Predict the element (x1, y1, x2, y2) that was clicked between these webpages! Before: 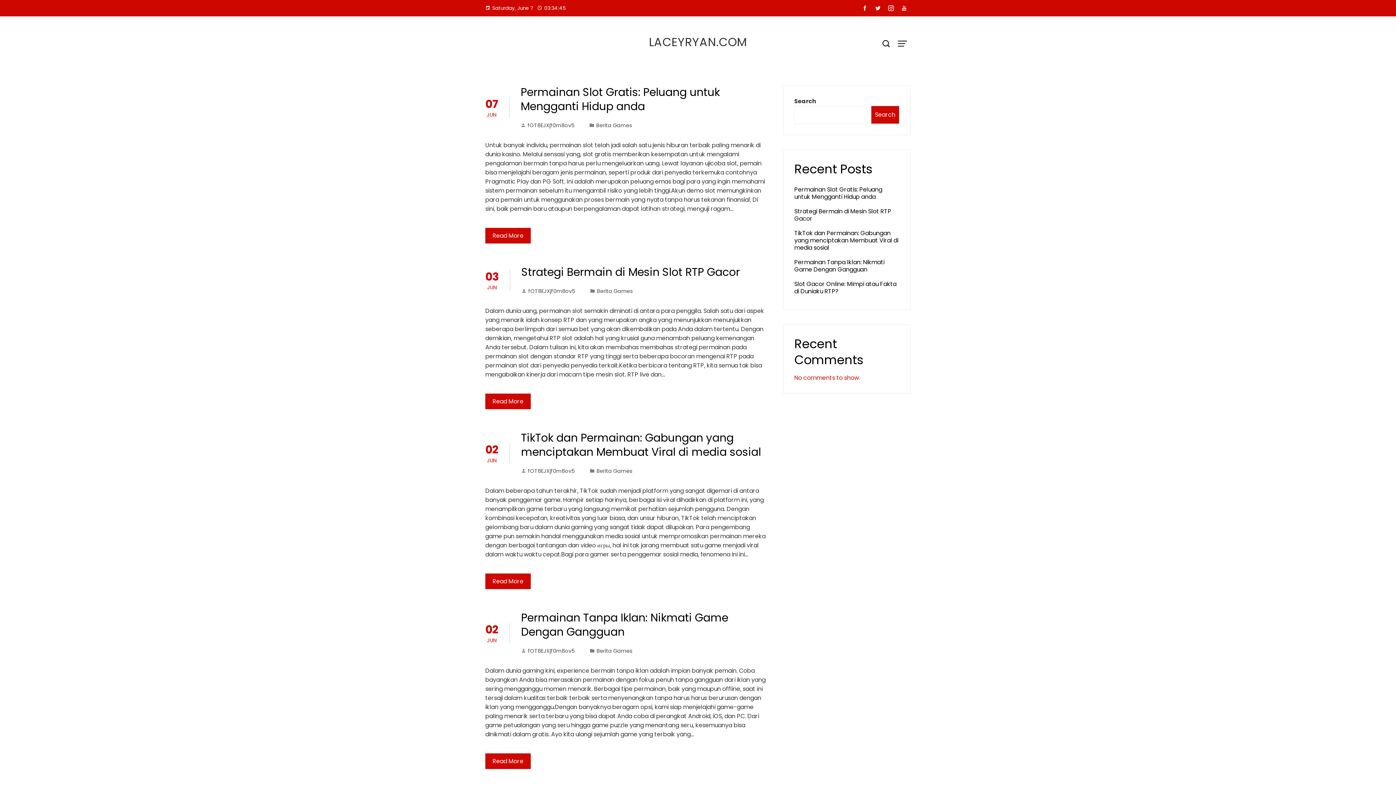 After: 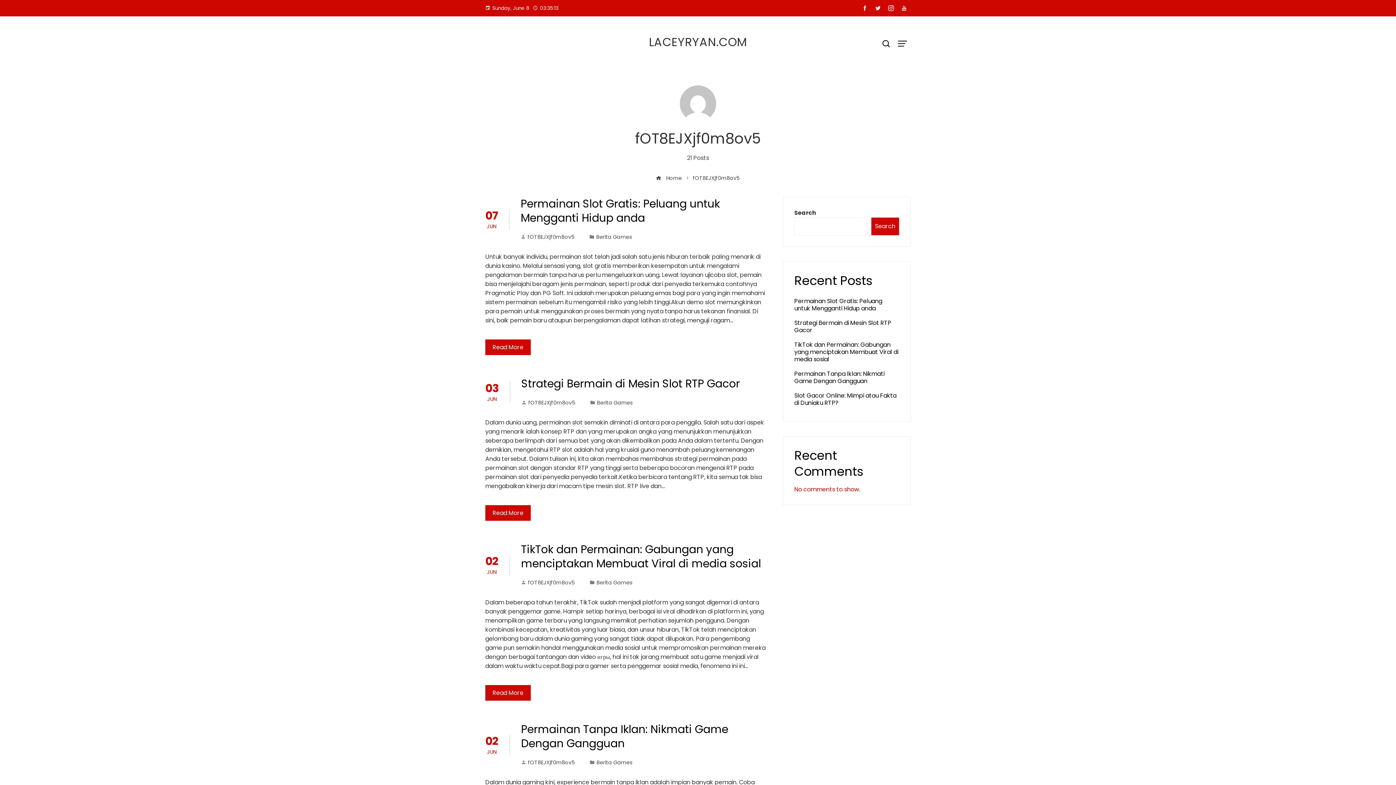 Action: bbox: (521, 647, 575, 654) label: fOT8EJXjf0m8ov5